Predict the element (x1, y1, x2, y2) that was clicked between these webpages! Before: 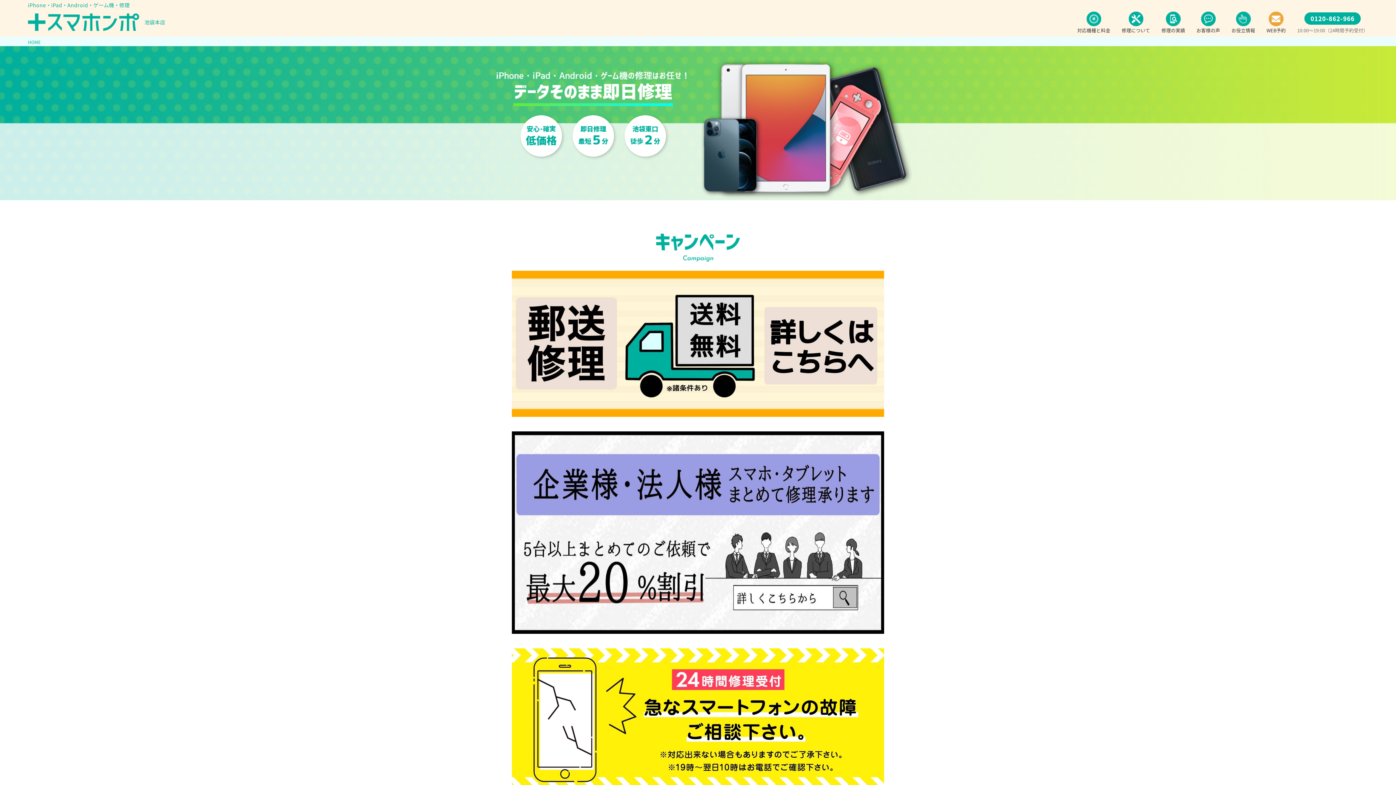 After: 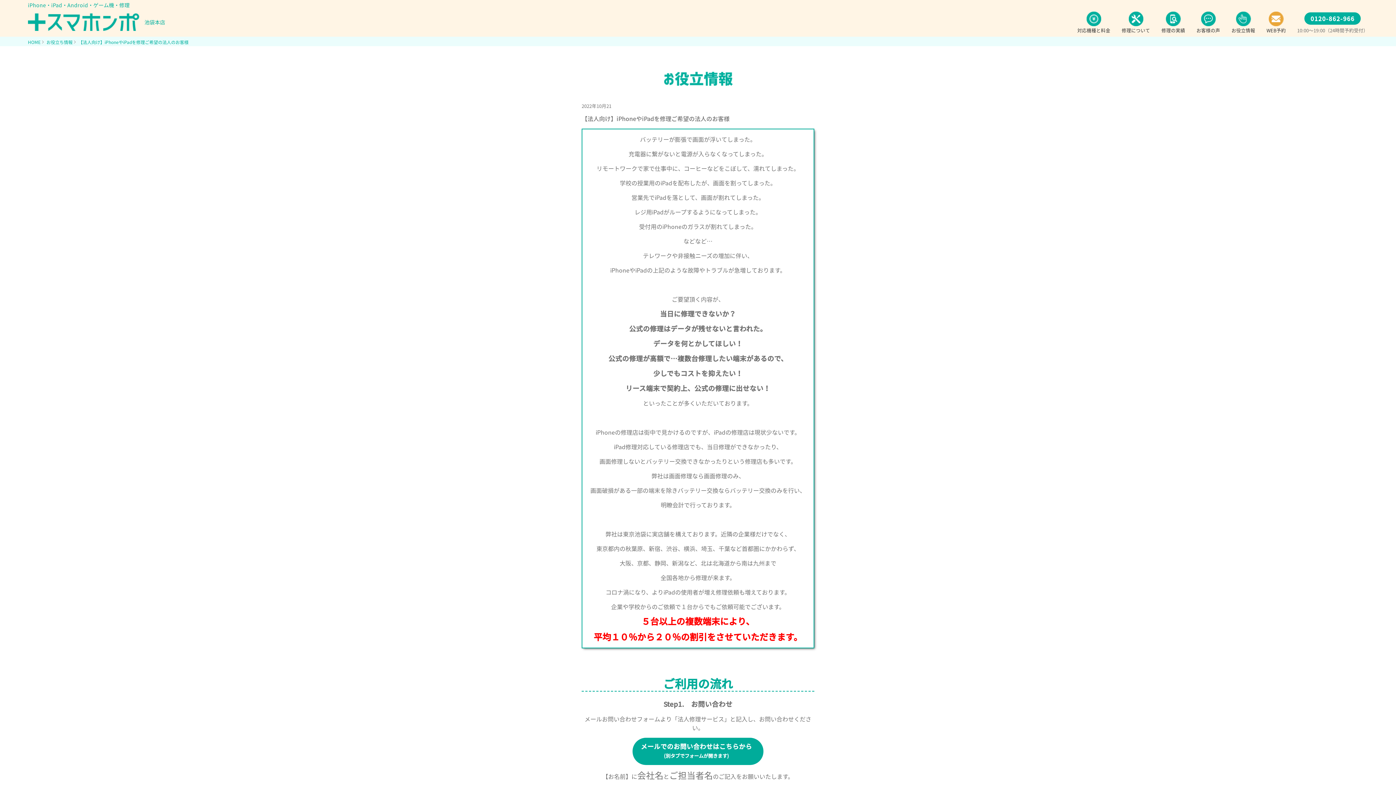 Action: bbox: (512, 431, 884, 634)